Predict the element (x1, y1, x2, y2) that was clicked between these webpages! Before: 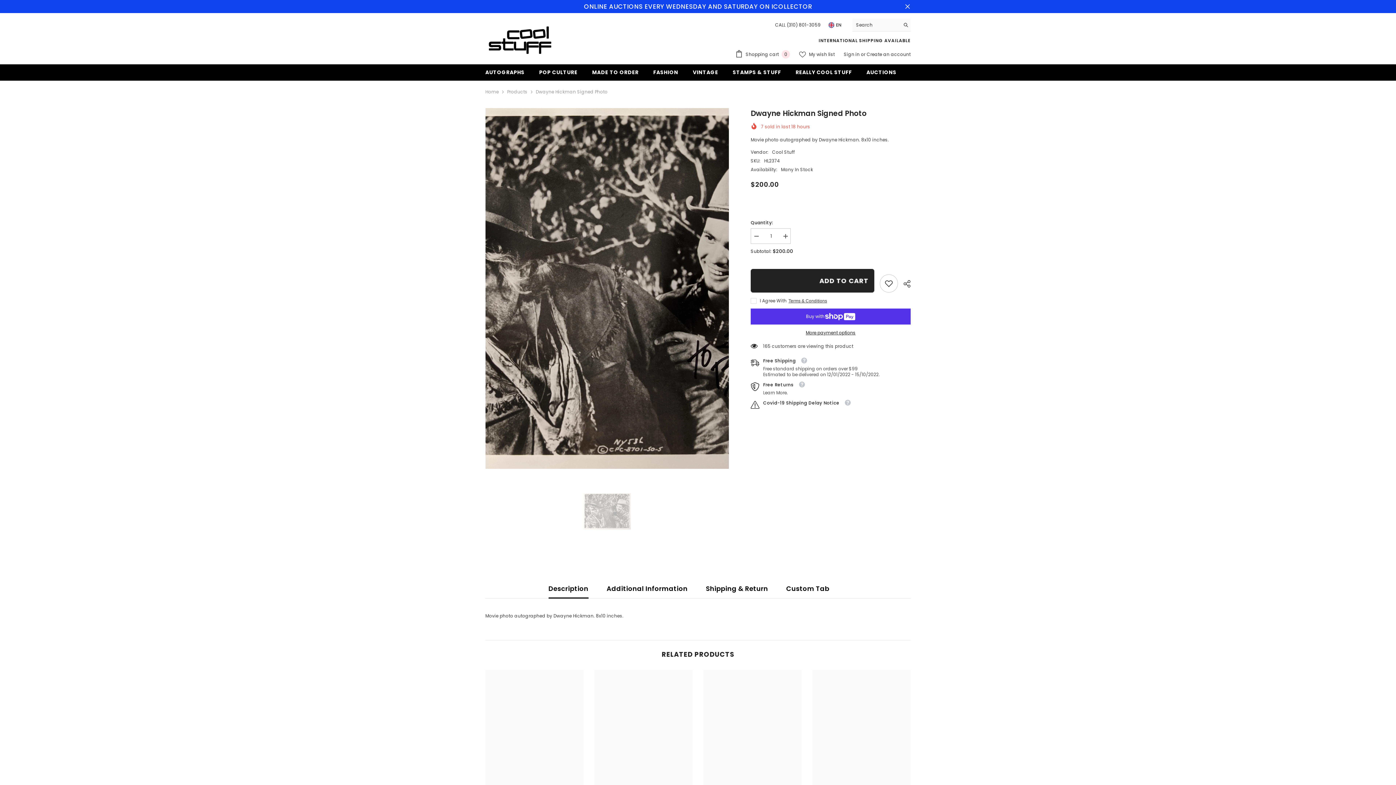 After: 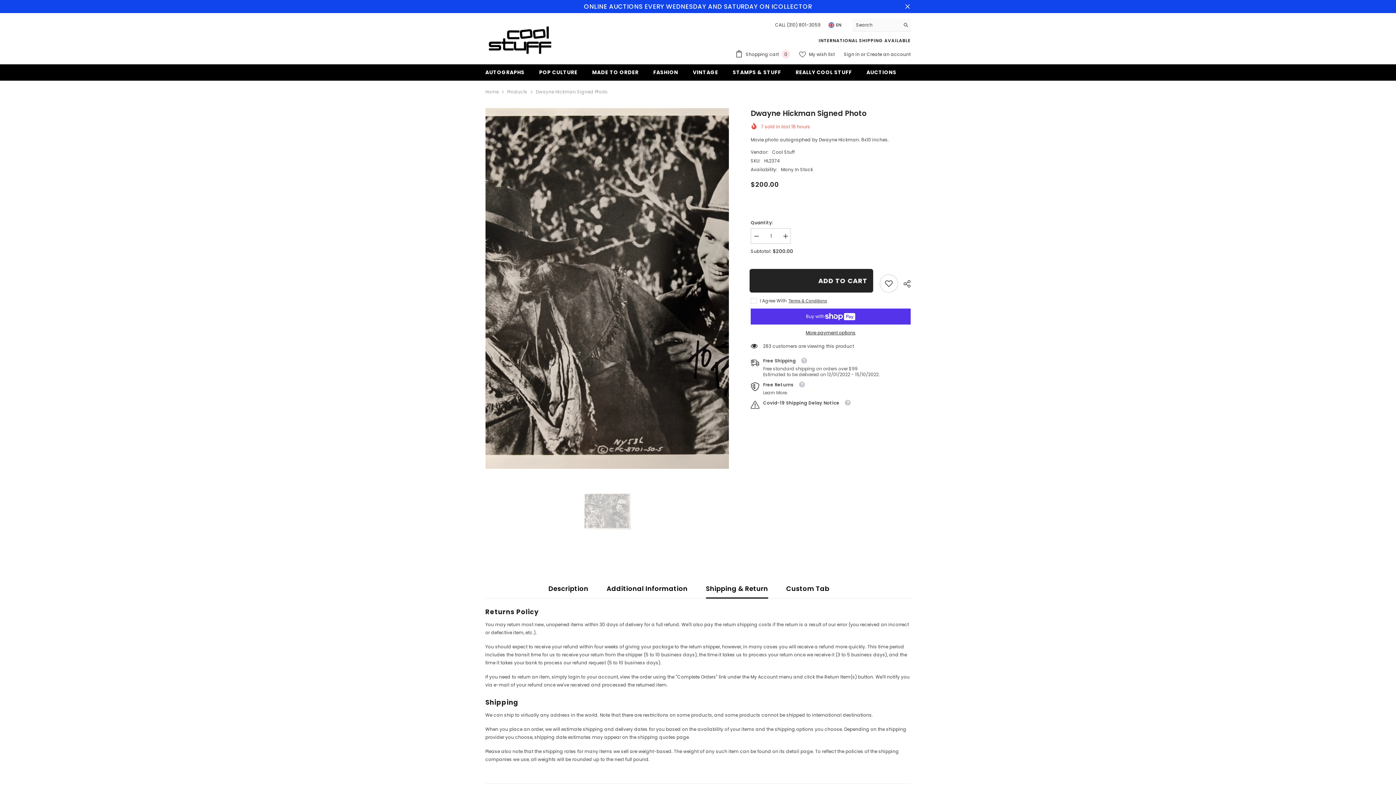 Action: bbox: (706, 579, 768, 598) label: Shipping & Return